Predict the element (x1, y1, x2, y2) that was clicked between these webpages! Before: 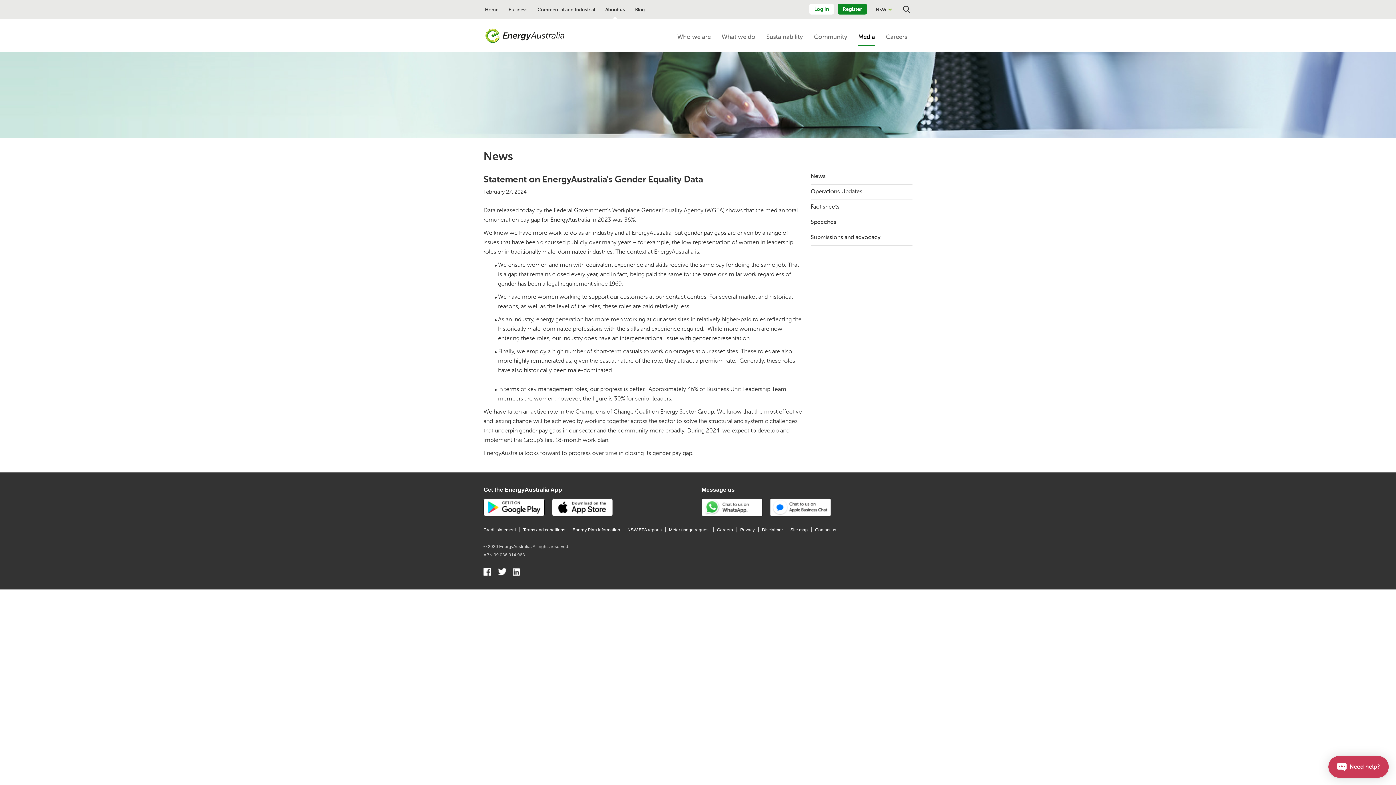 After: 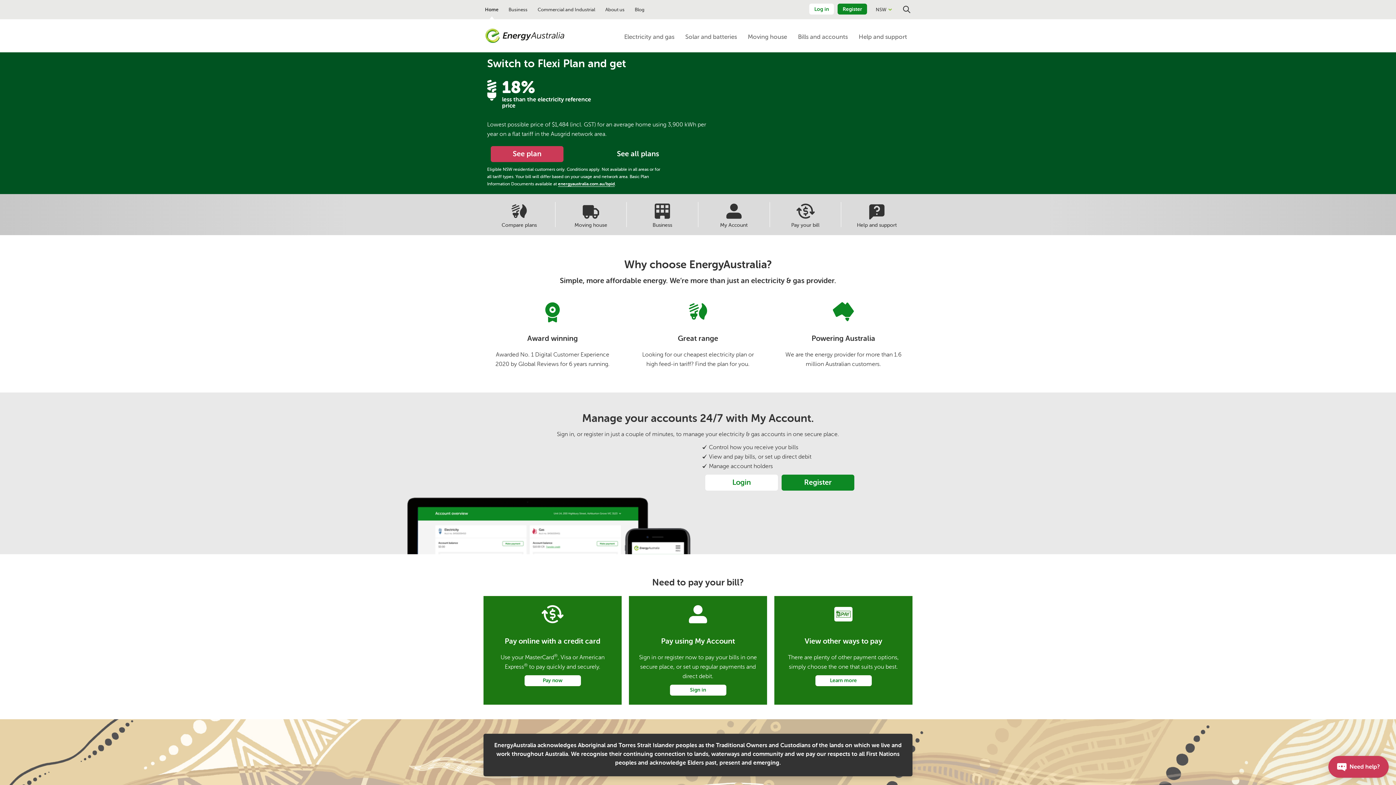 Action: bbox: (483, 26, 566, 44)